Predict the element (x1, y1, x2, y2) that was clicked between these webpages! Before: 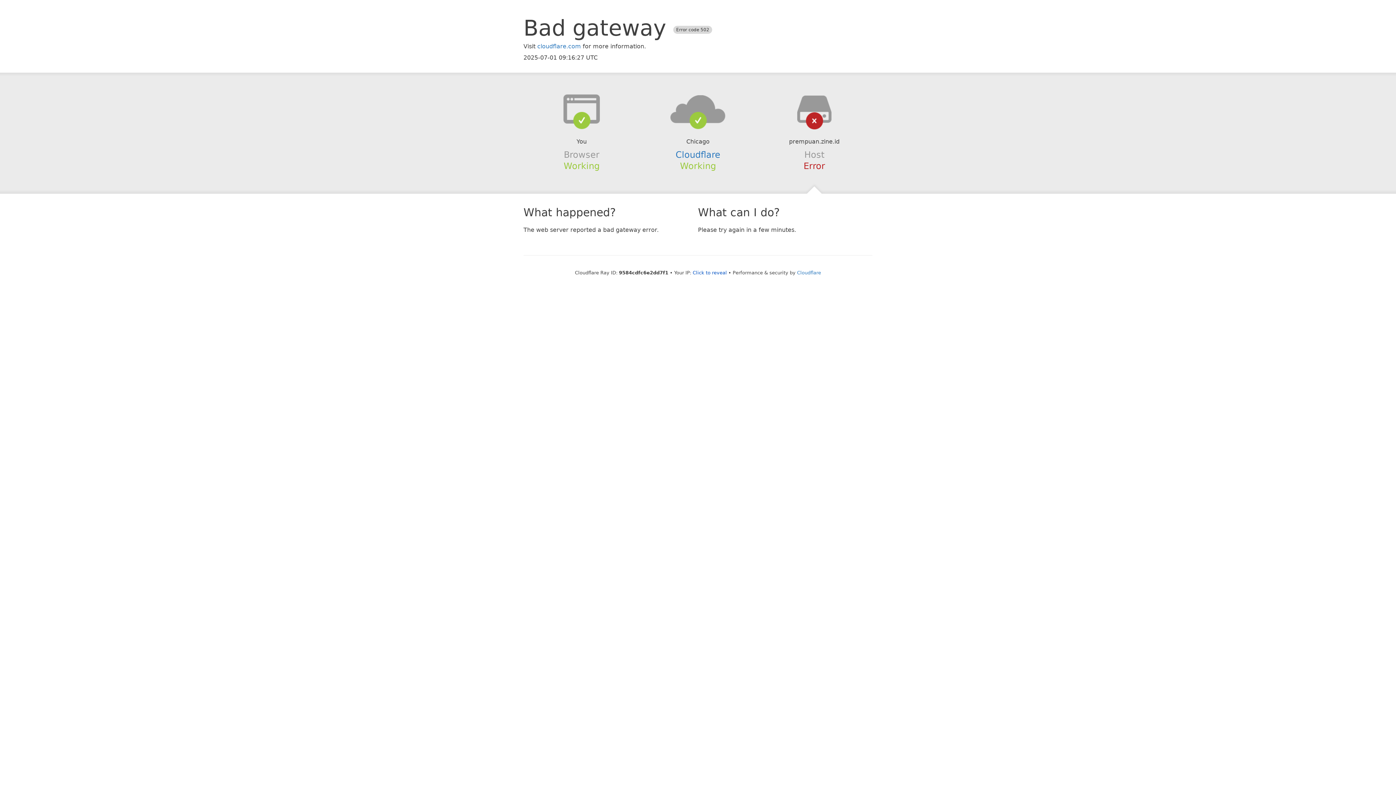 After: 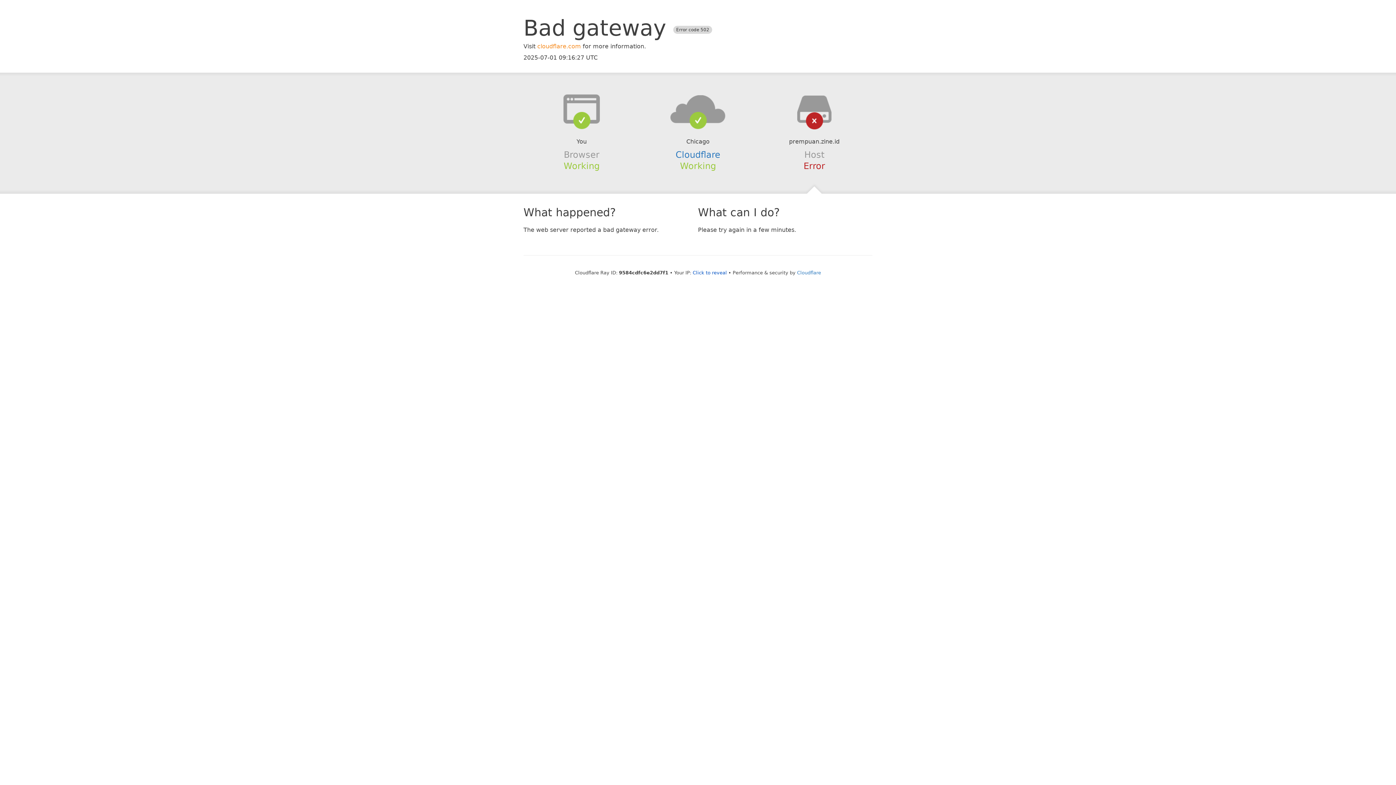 Action: bbox: (537, 42, 581, 49) label: cloudflare.com